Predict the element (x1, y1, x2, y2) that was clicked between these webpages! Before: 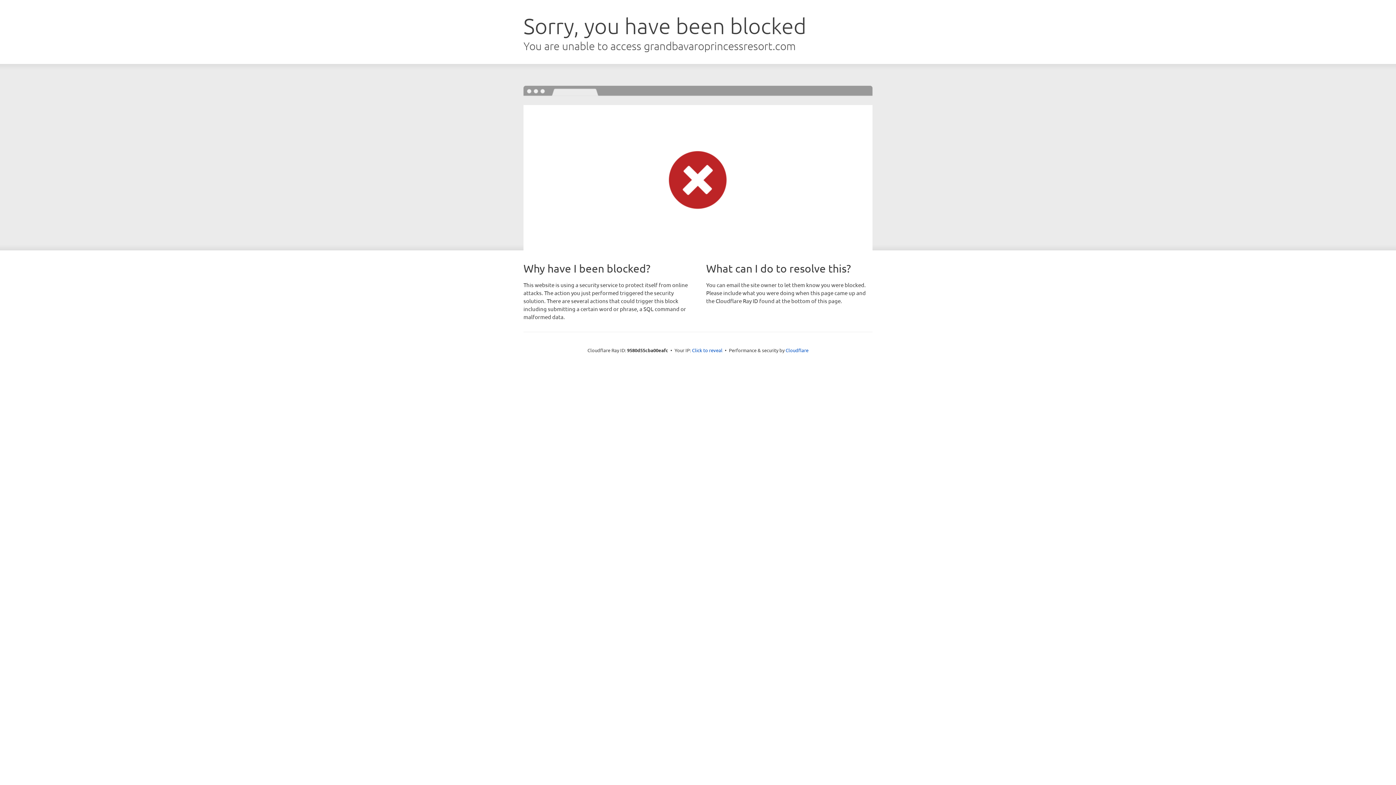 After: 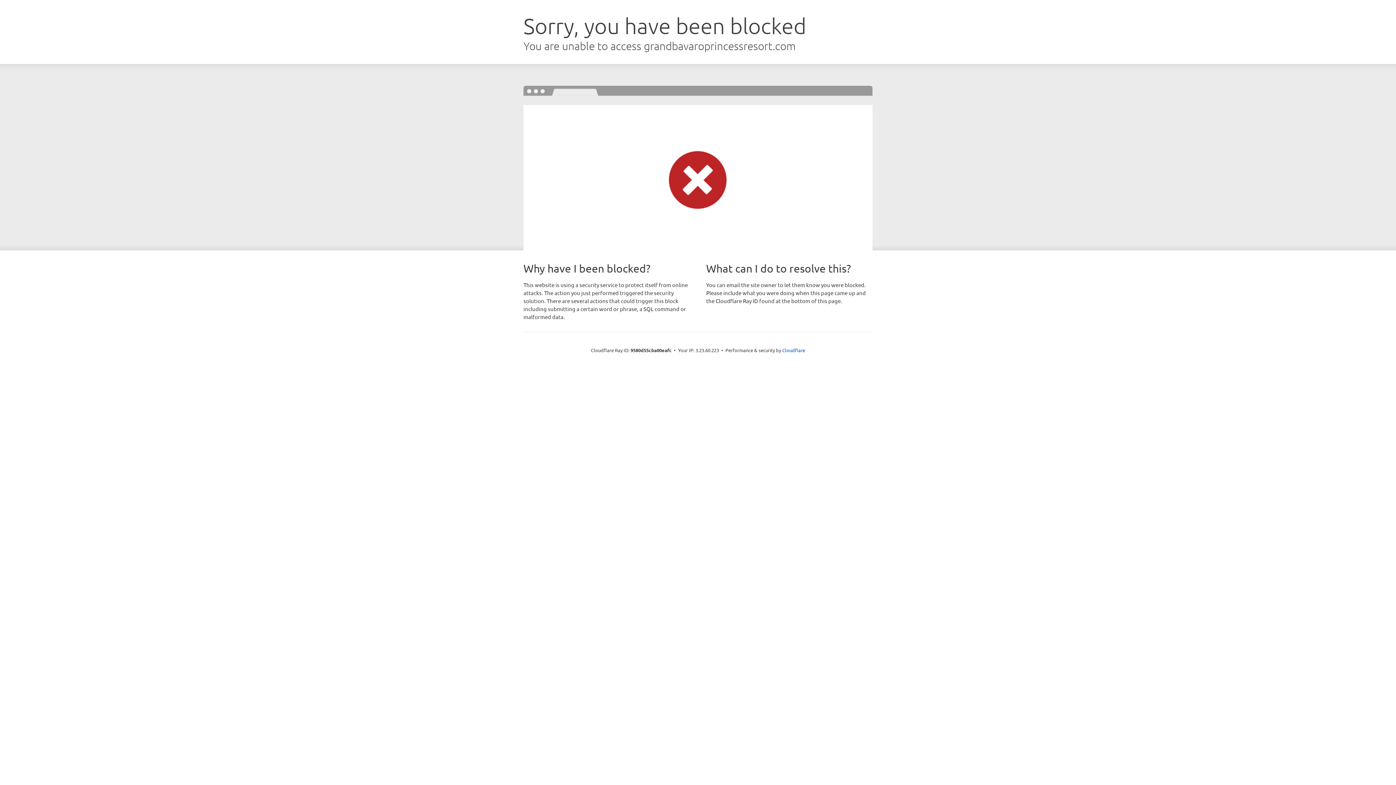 Action: label: Click to reveal bbox: (692, 346, 722, 353)